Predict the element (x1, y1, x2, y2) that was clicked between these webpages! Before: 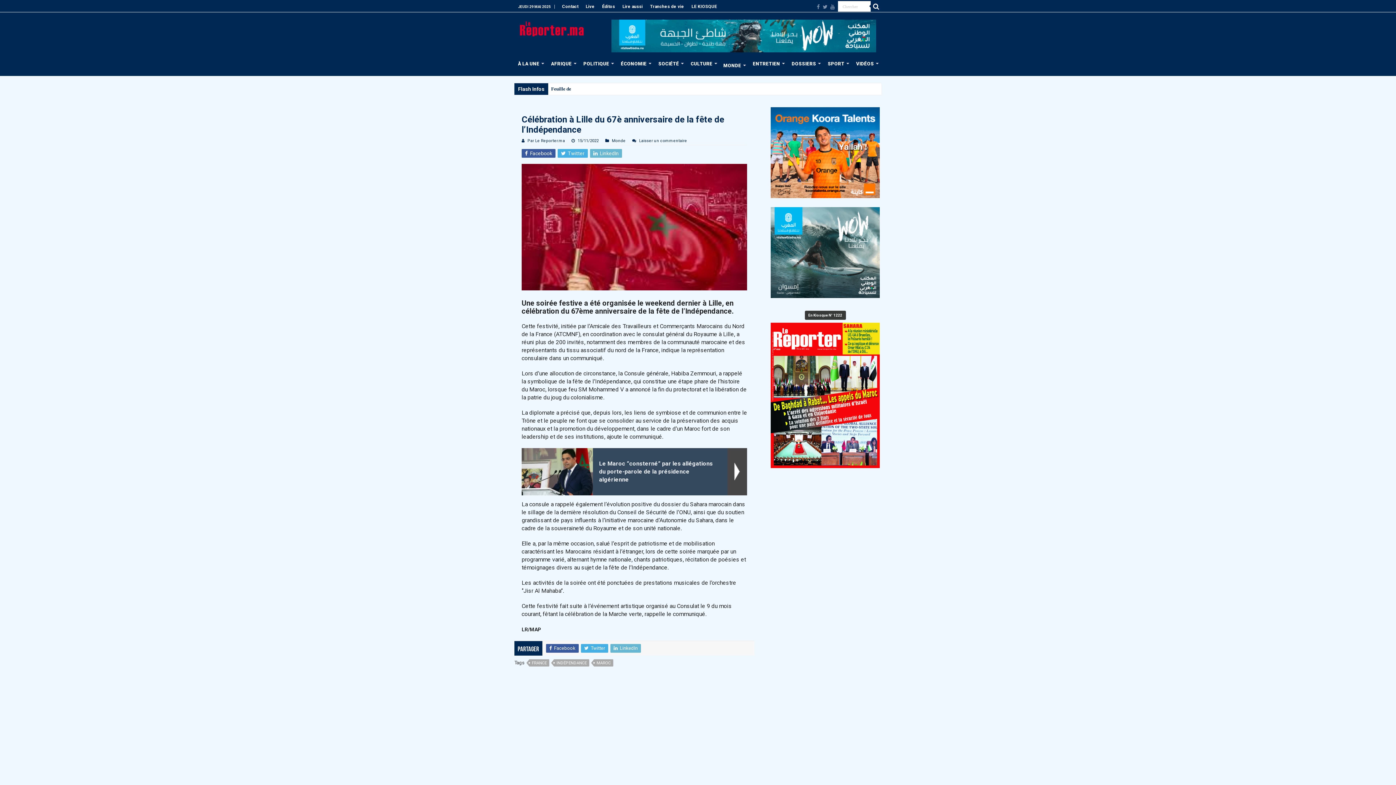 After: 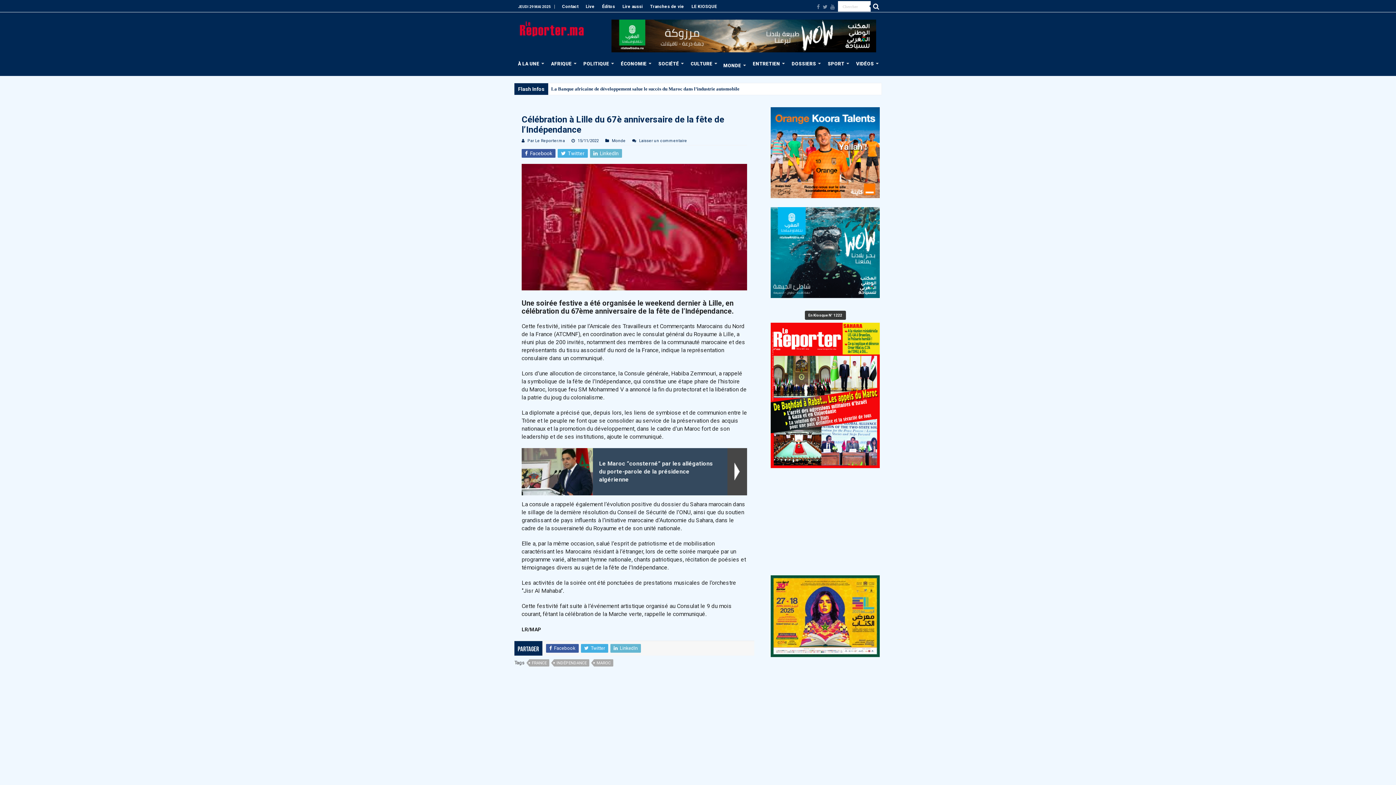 Action: bbox: (770, 149, 880, 155)